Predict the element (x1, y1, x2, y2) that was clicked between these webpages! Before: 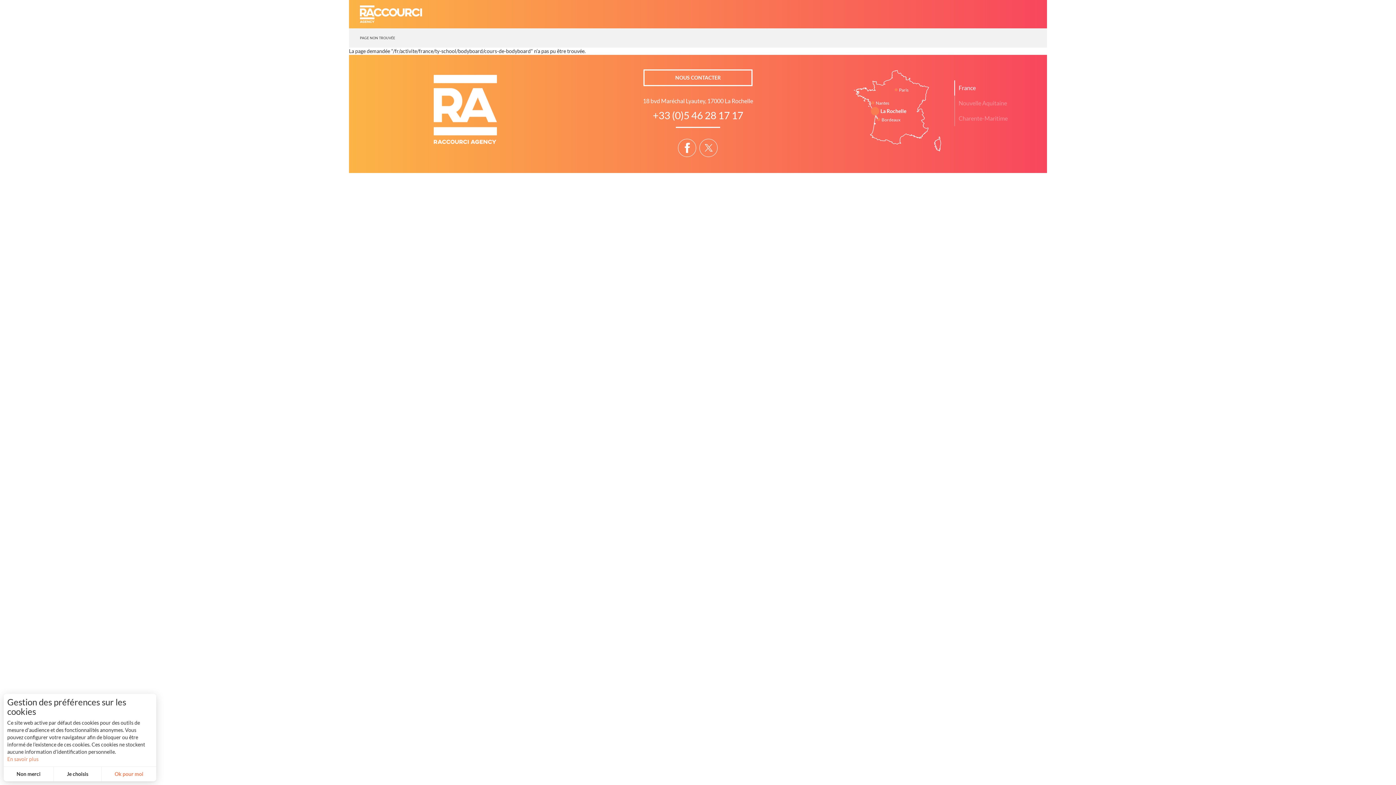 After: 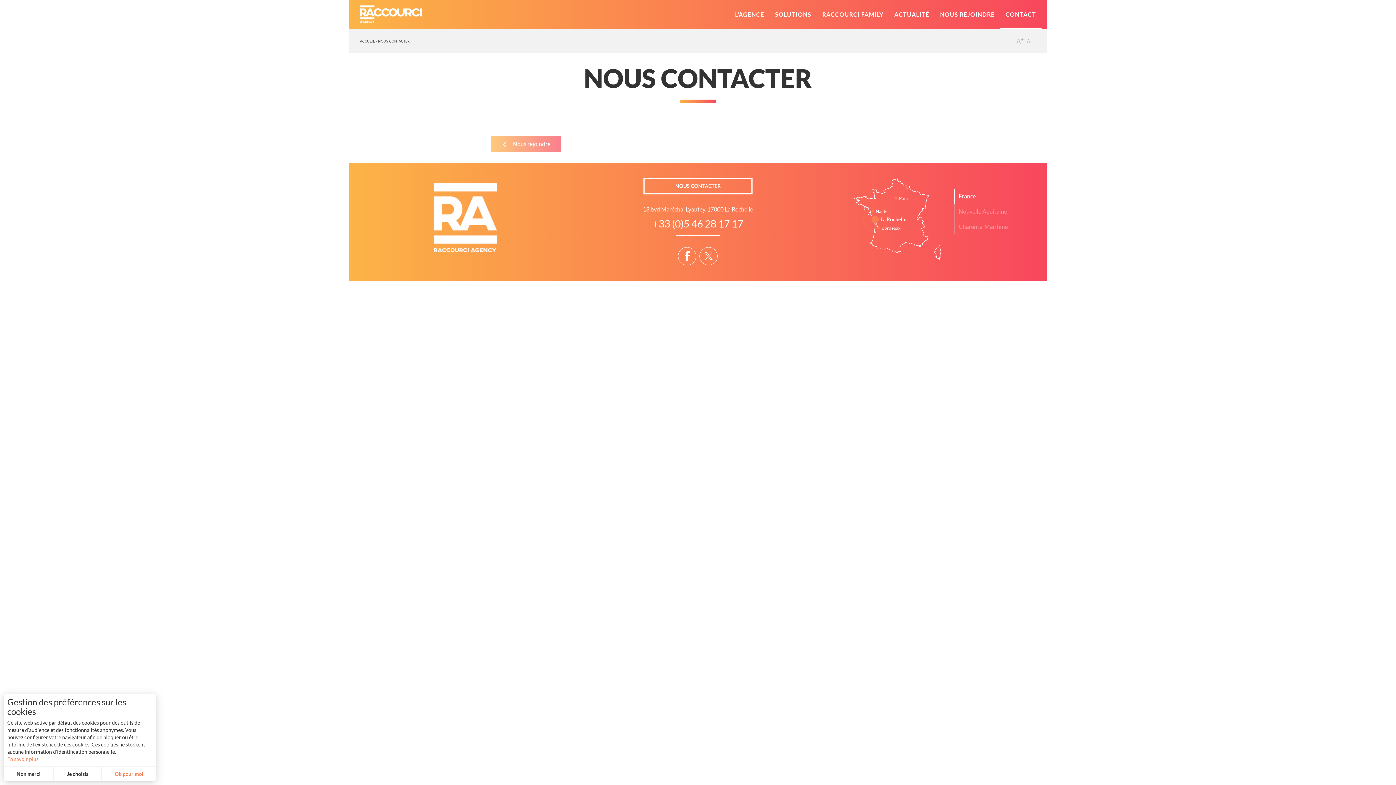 Action: bbox: (643, 69, 752, 86) label: NOUS CONTACTER